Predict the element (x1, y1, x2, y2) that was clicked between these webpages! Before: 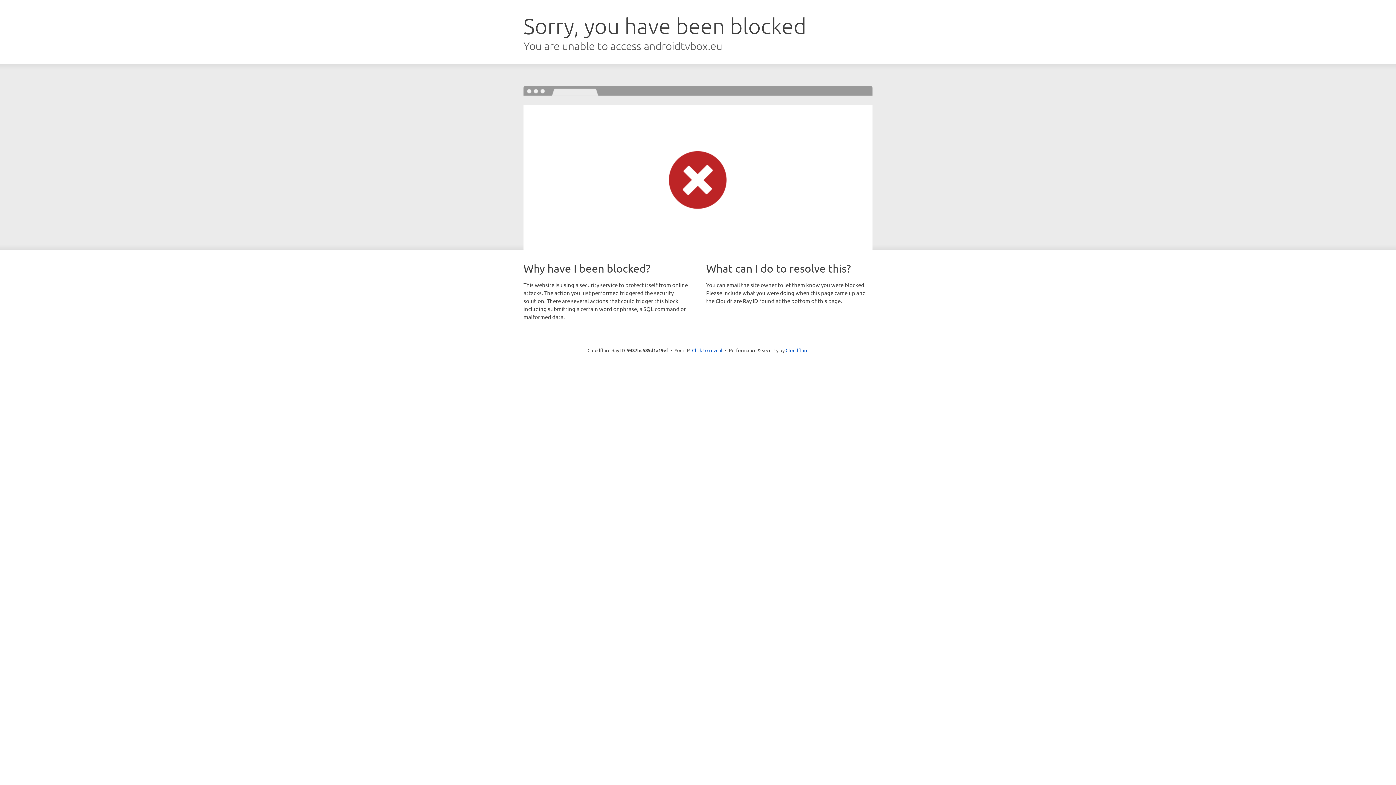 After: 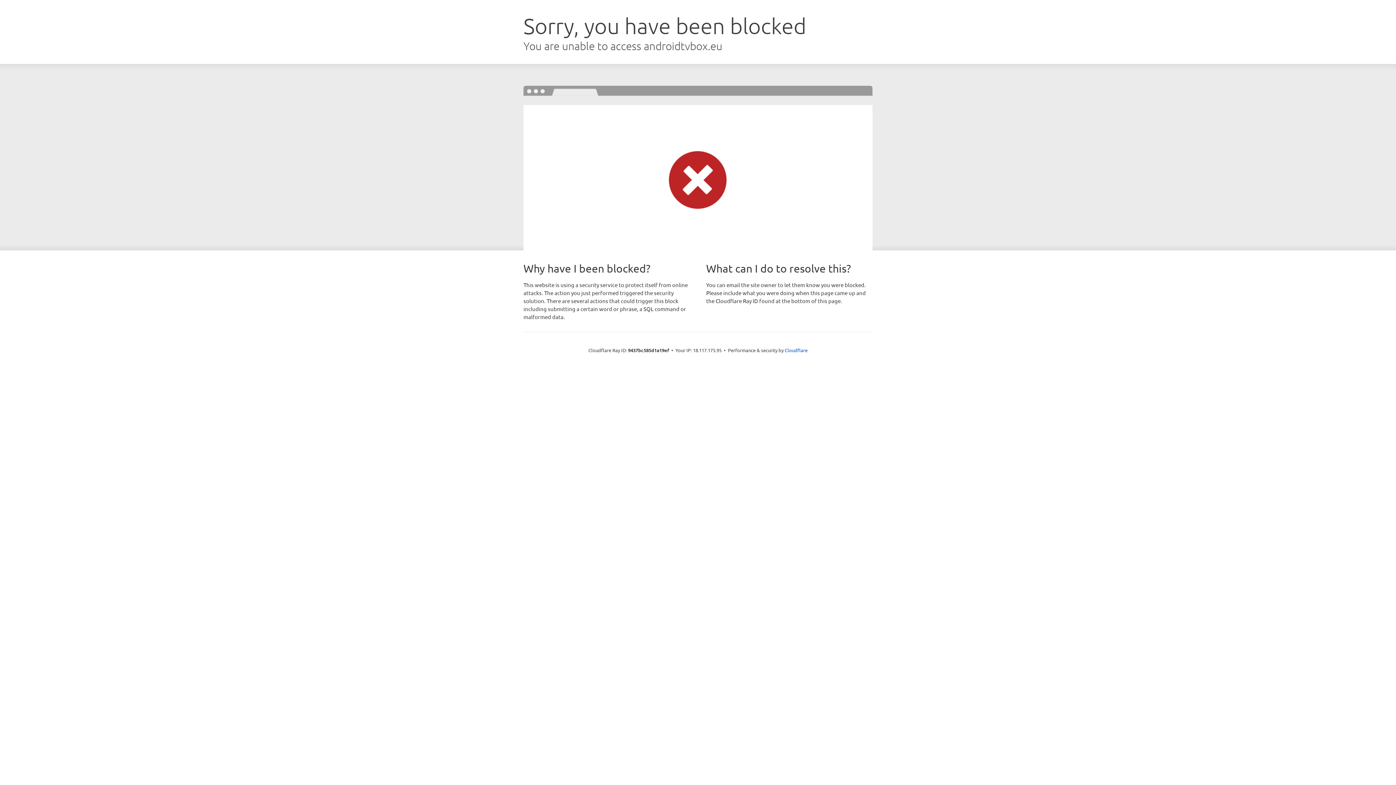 Action: bbox: (692, 346, 722, 353) label: Click to reveal